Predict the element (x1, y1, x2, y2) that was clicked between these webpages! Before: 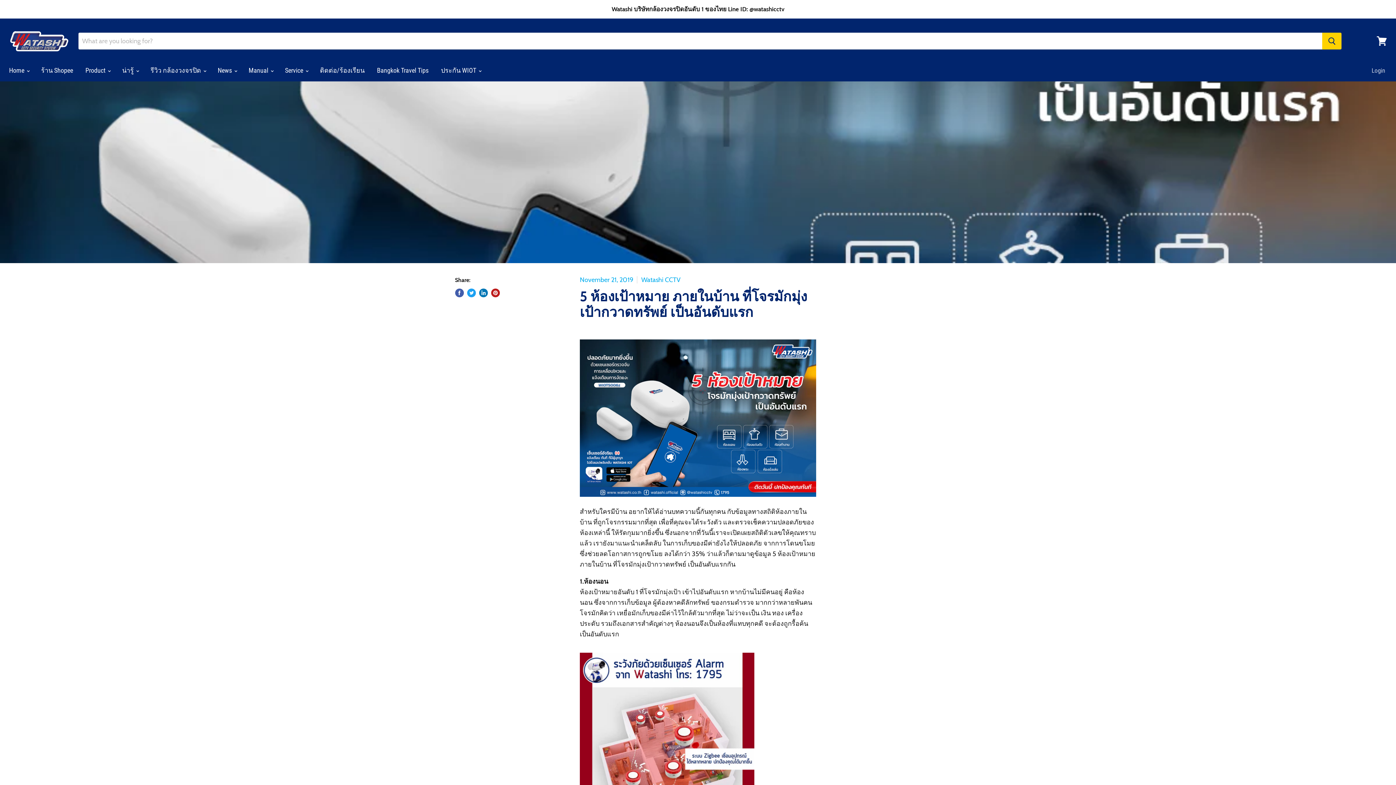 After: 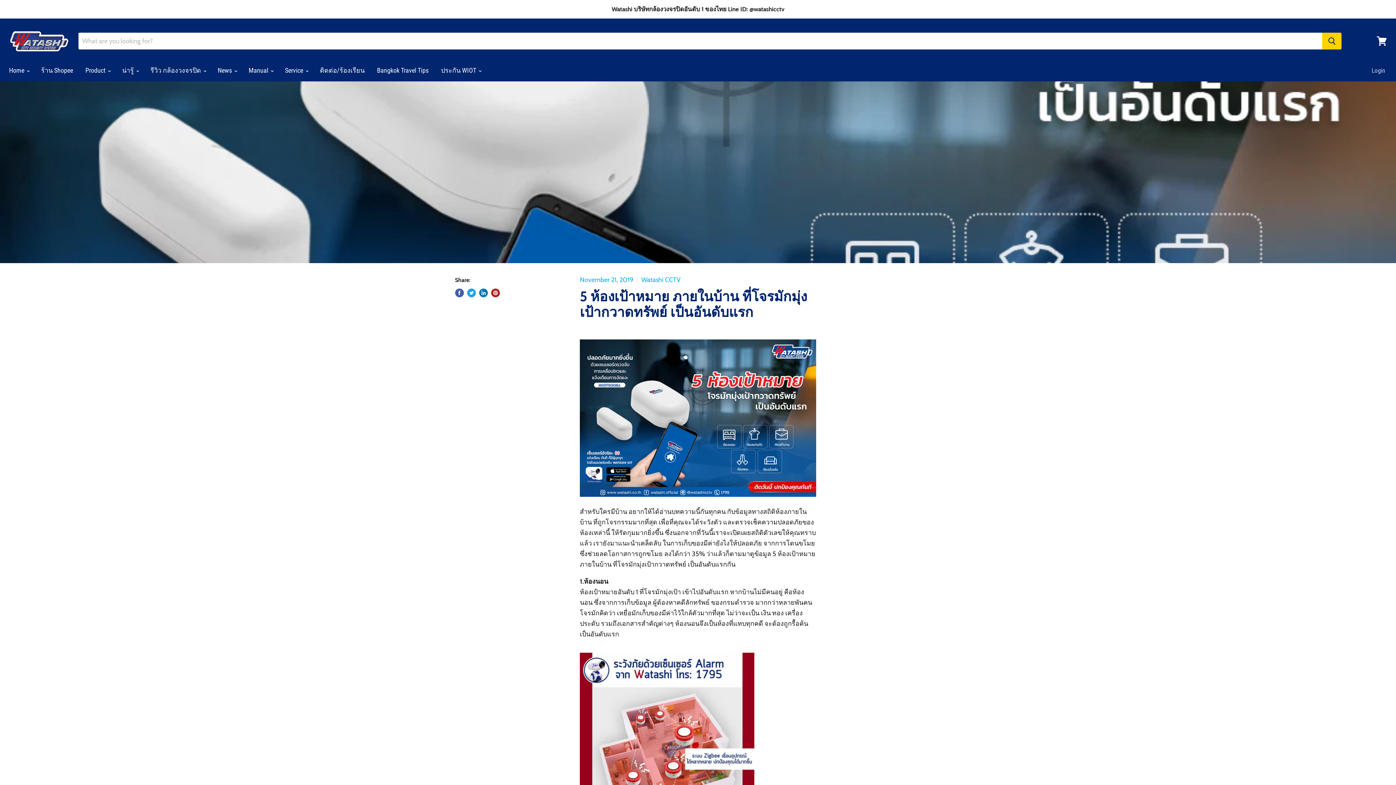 Action: label: Share on LinkedIn bbox: (479, 288, 487, 297)